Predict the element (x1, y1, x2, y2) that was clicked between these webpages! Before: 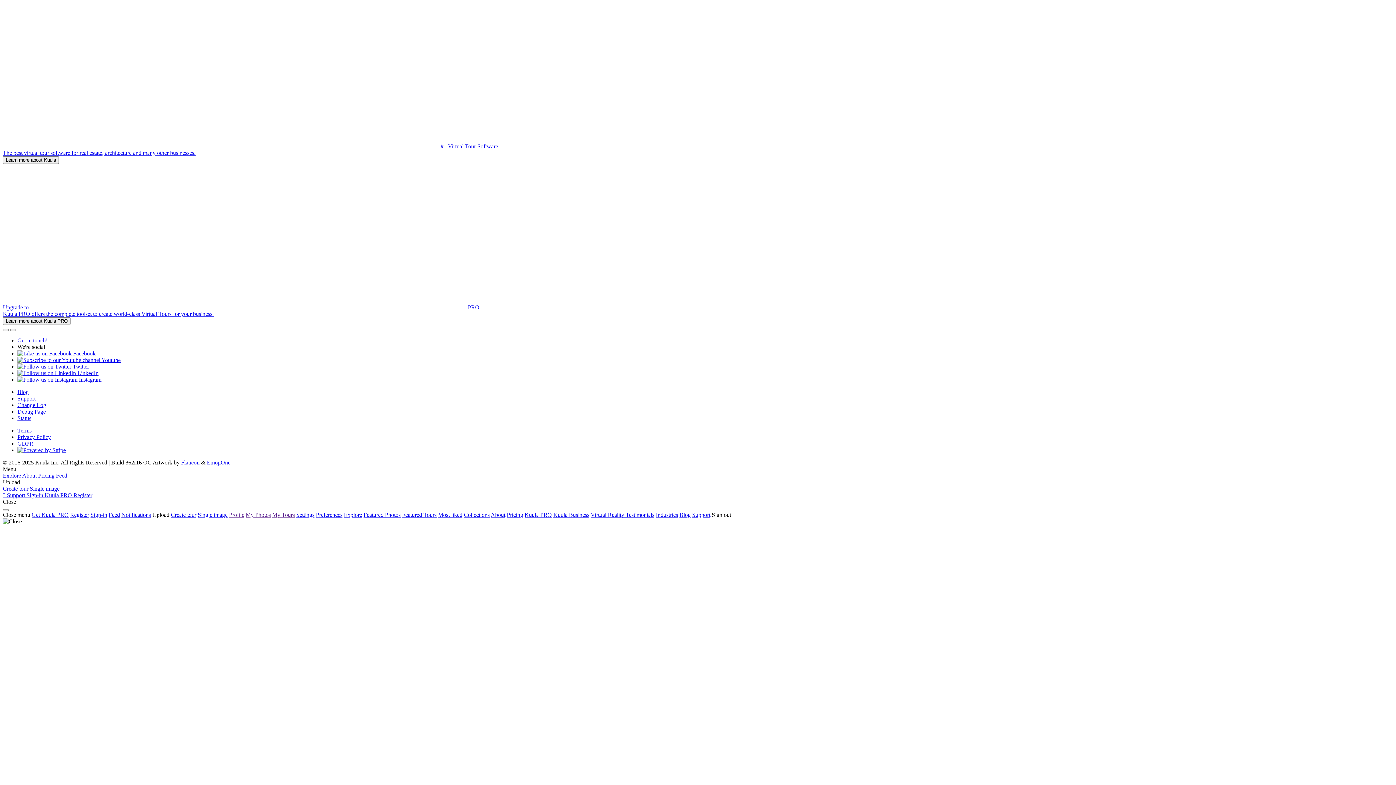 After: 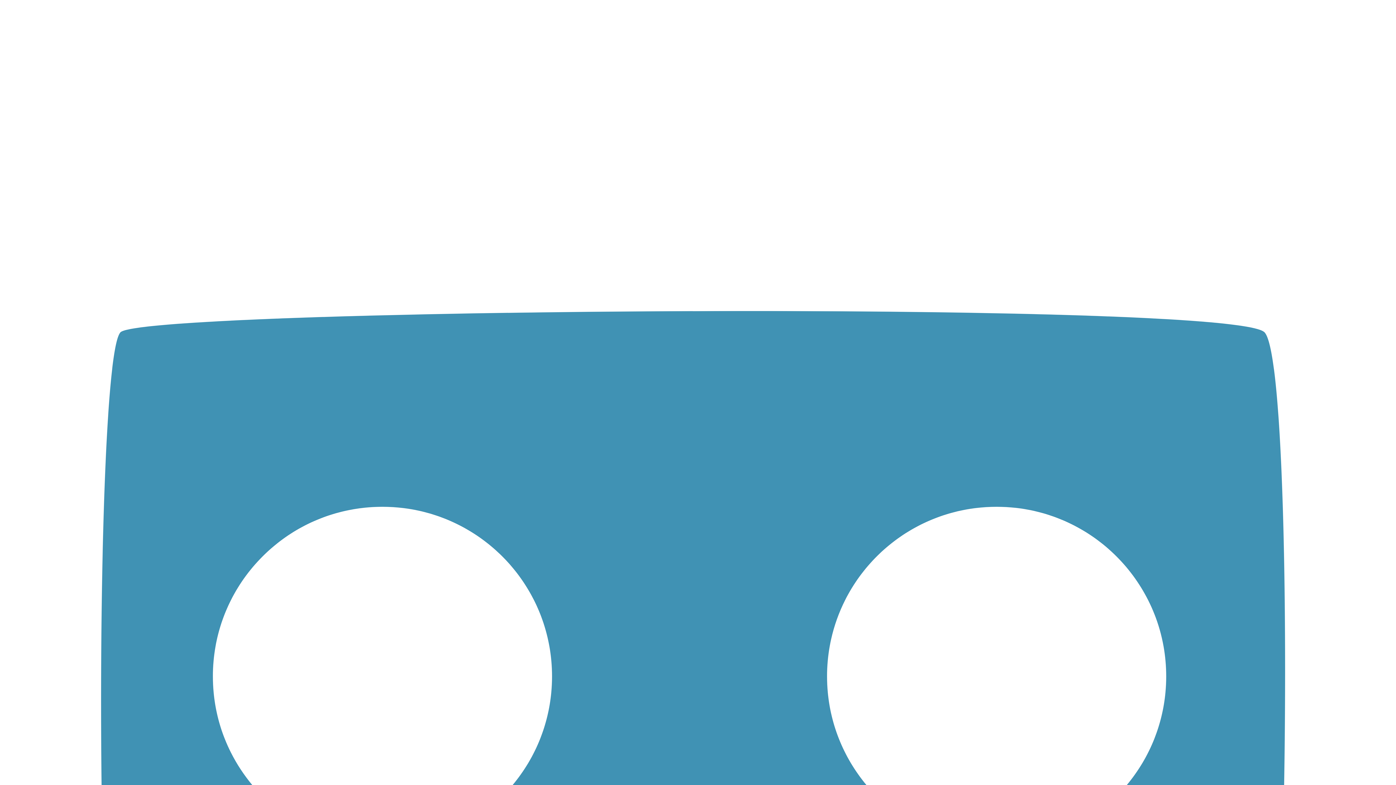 Action: label: Virtual Reality  bbox: (590, 512, 625, 518)